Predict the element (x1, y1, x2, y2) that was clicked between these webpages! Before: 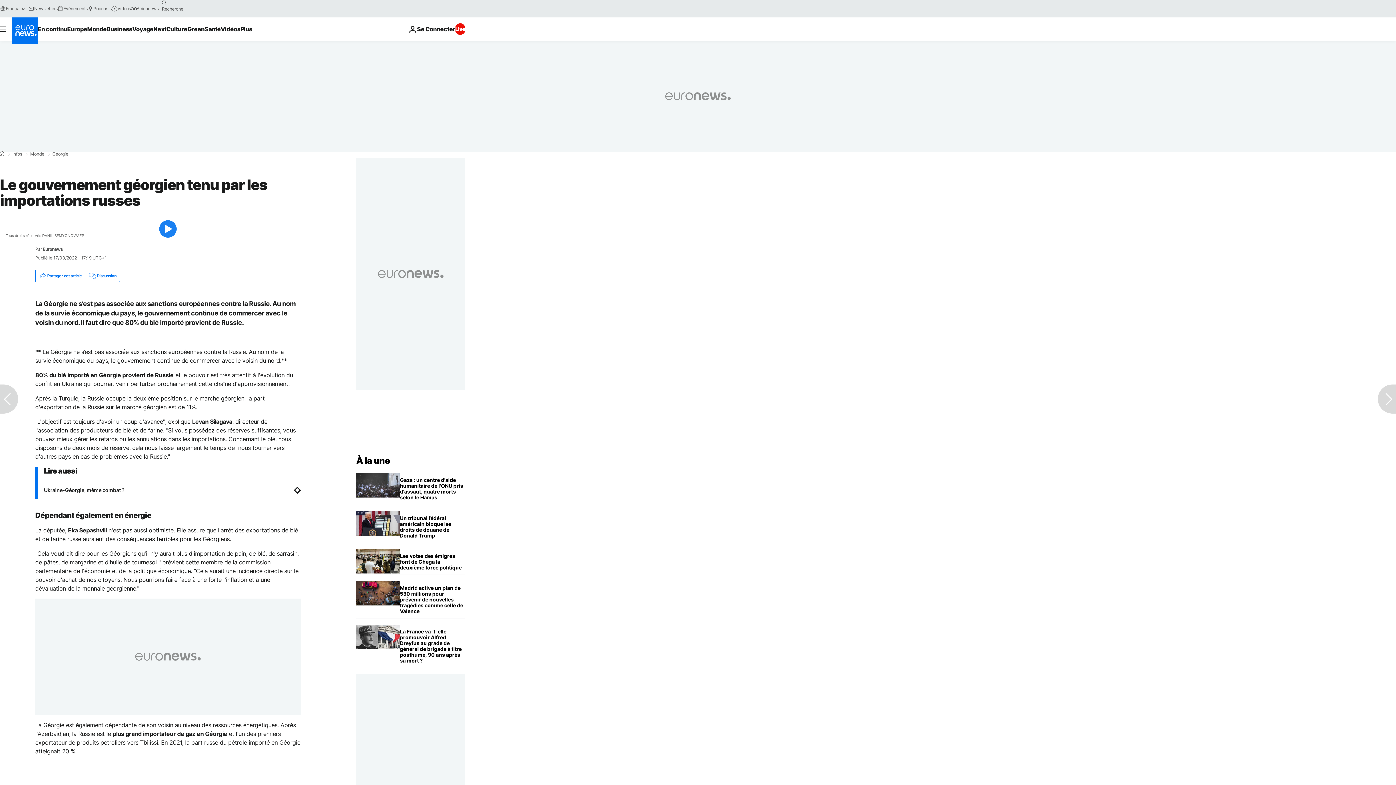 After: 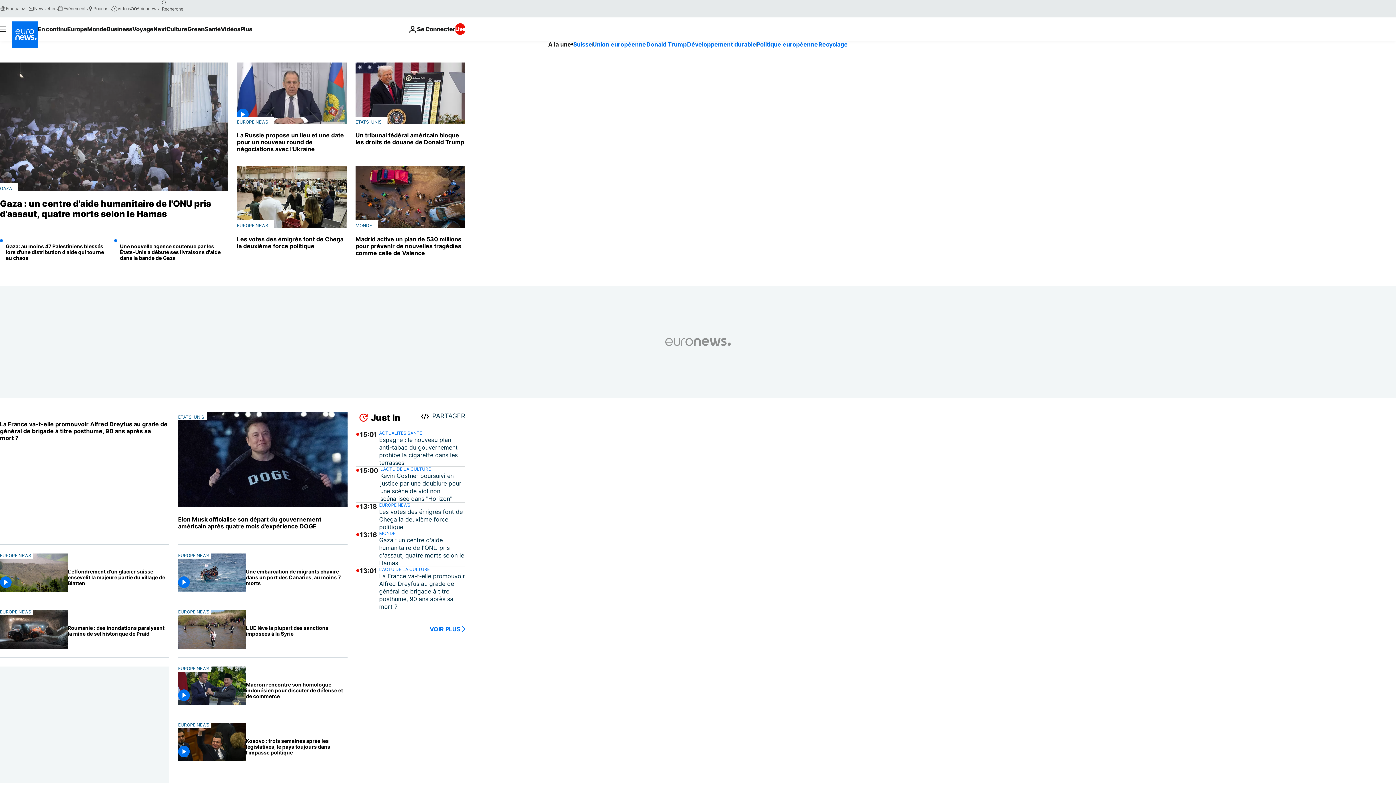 Action: label: Aller à la page d'accueil bbox: (356, 455, 390, 466)